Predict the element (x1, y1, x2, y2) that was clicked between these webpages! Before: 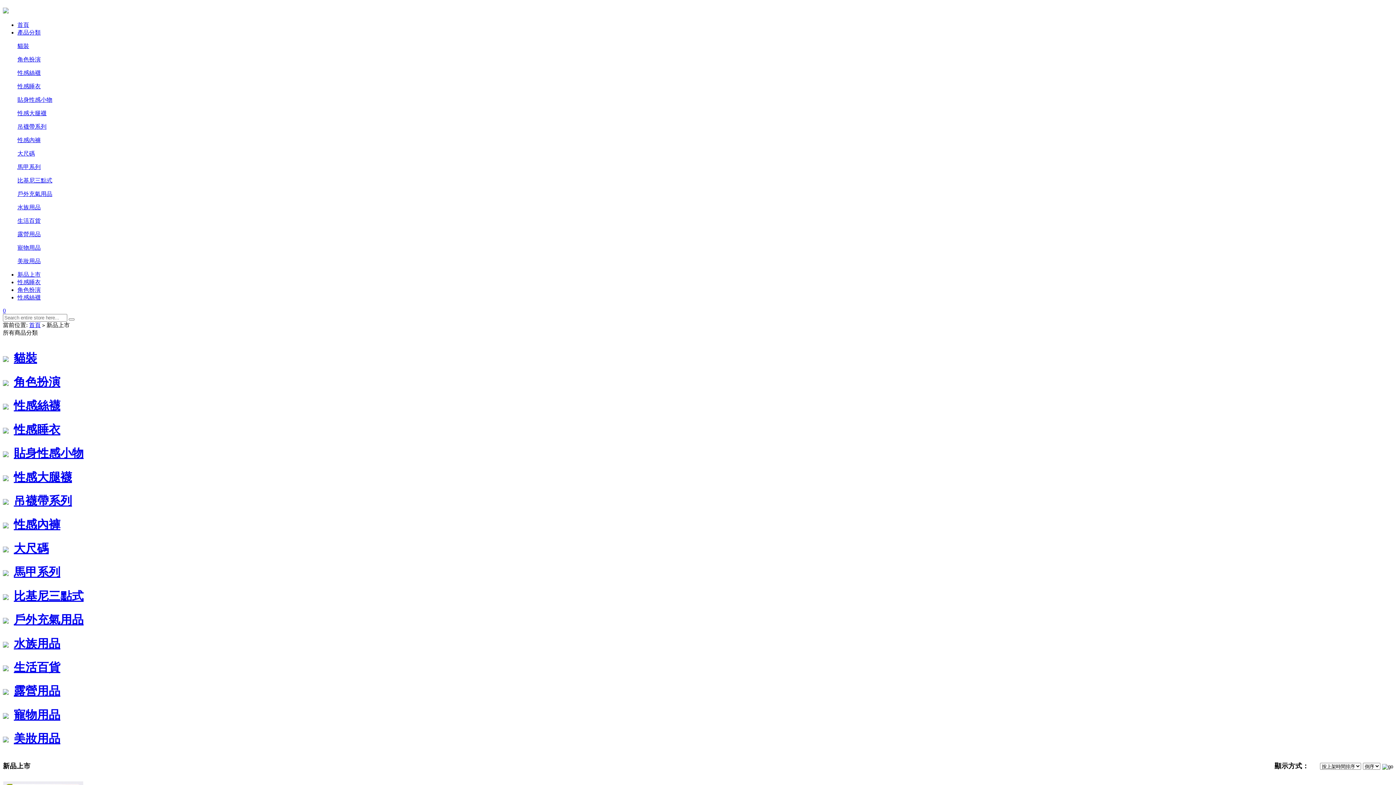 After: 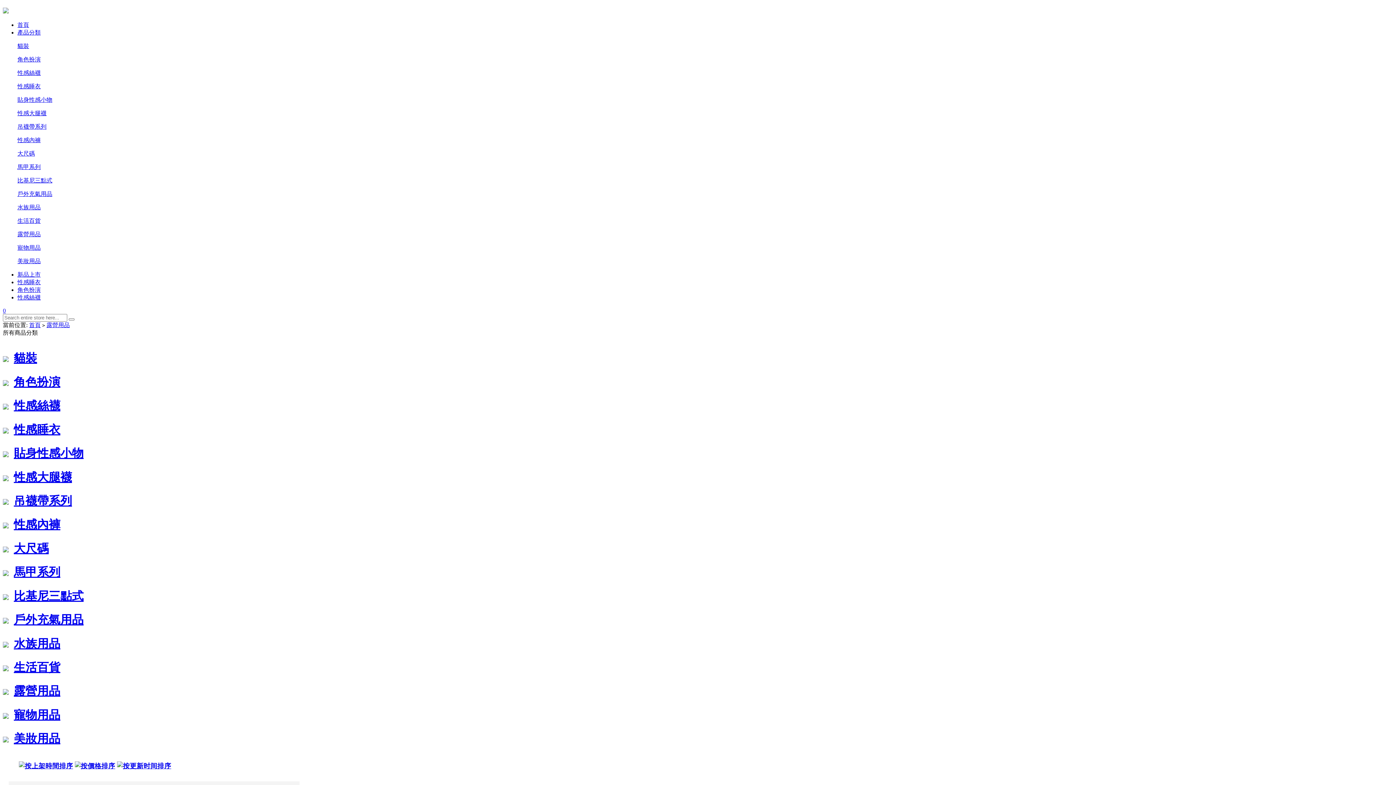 Action: bbox: (17, 231, 40, 237) label: 露營用品